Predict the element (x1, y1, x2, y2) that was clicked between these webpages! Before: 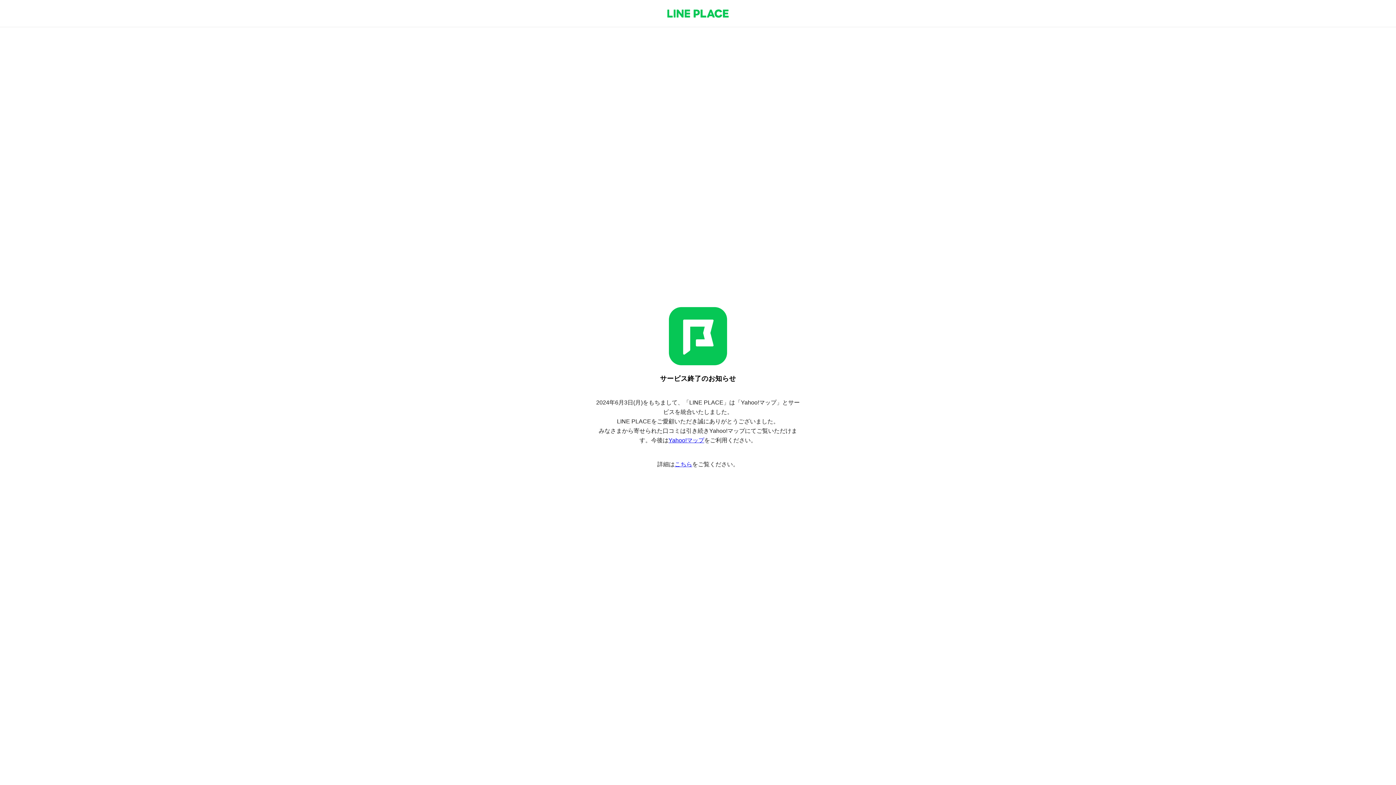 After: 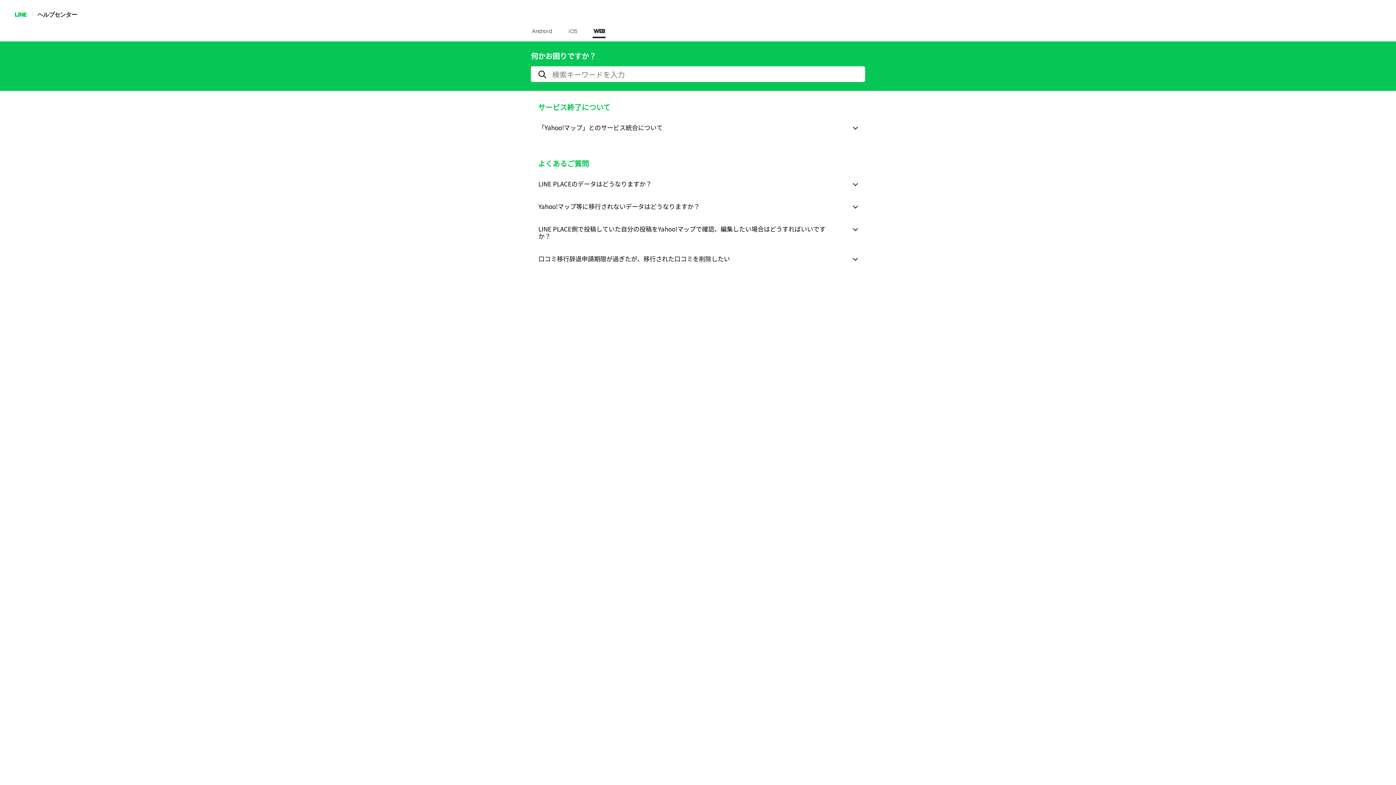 Action: label: こちら bbox: (674, 461, 692, 467)